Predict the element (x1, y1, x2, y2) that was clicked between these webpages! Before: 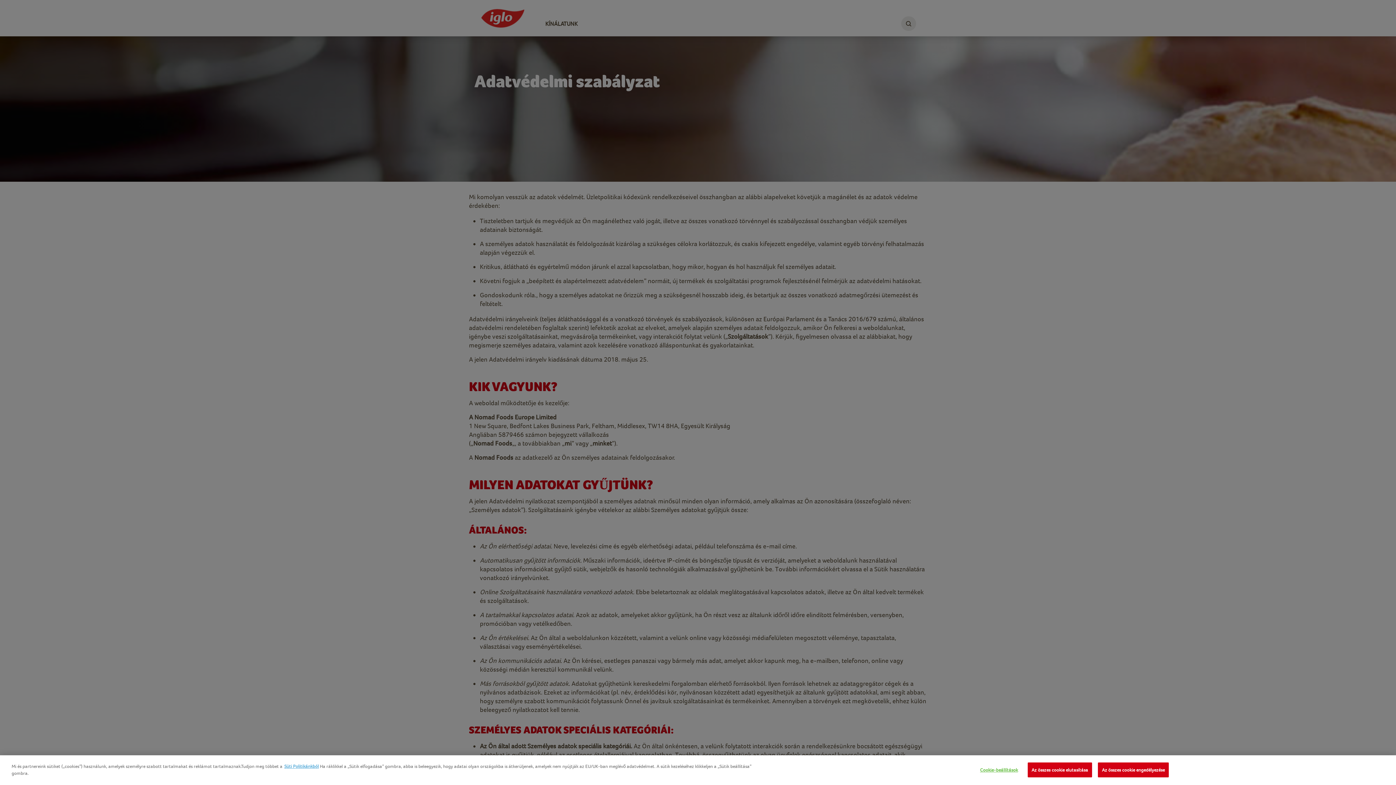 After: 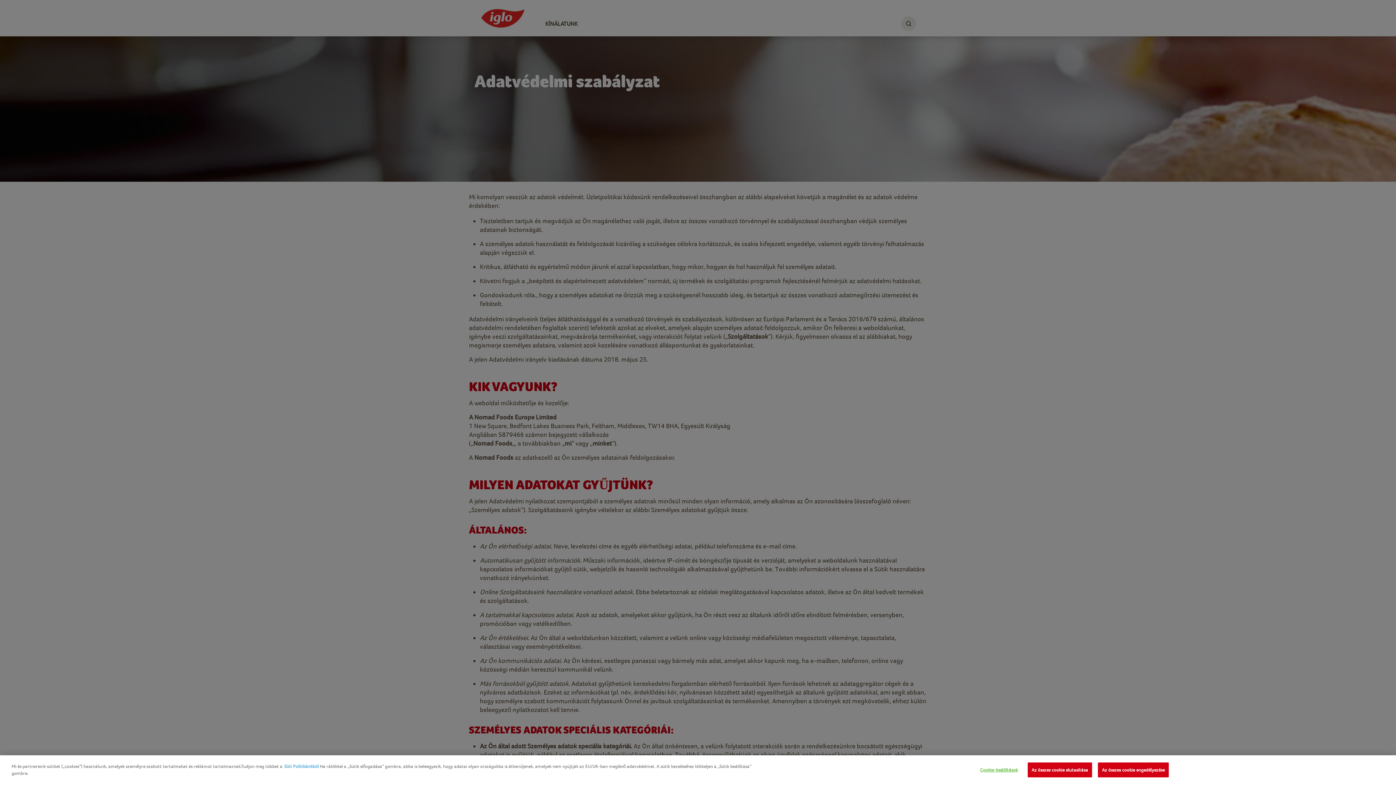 Action: label: Süti Politikánkból bbox: (284, 764, 318, 769)